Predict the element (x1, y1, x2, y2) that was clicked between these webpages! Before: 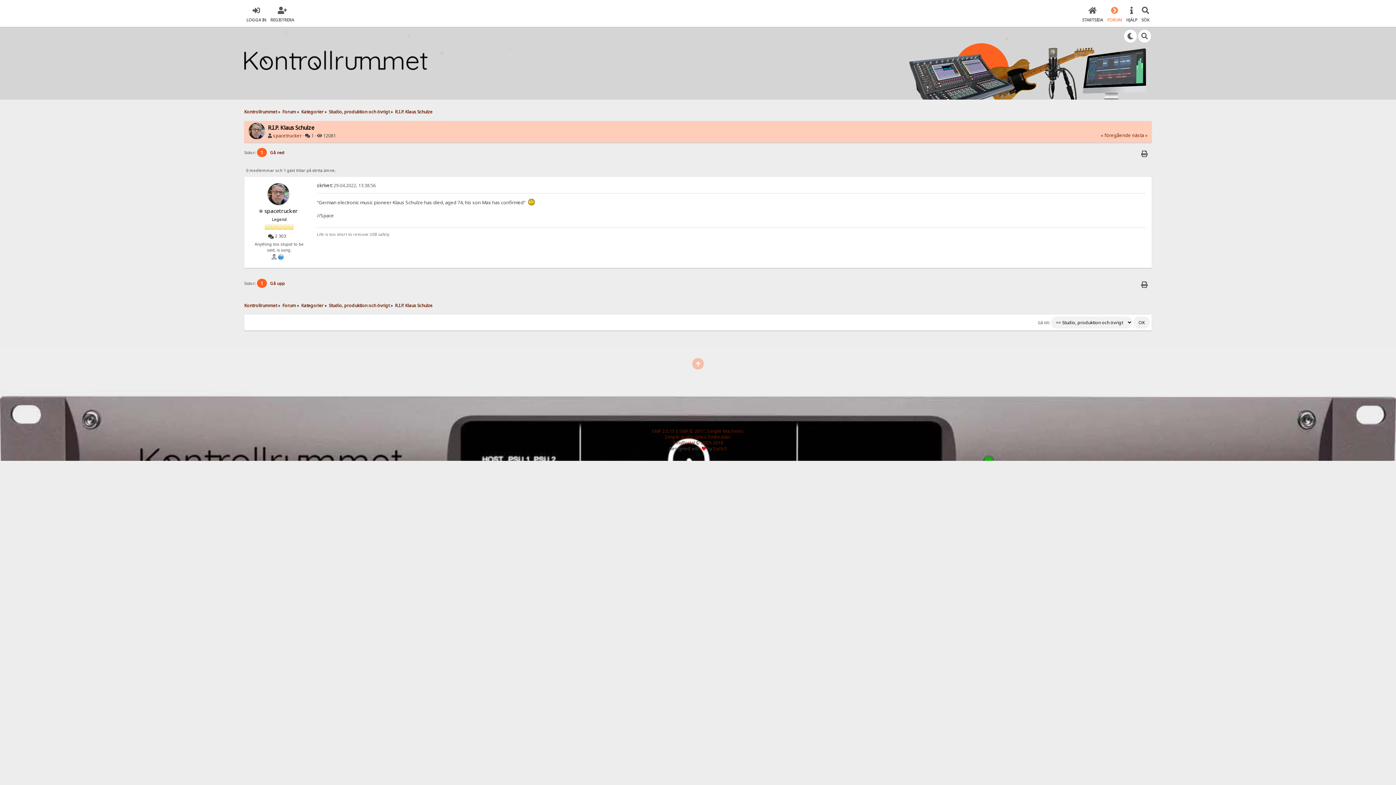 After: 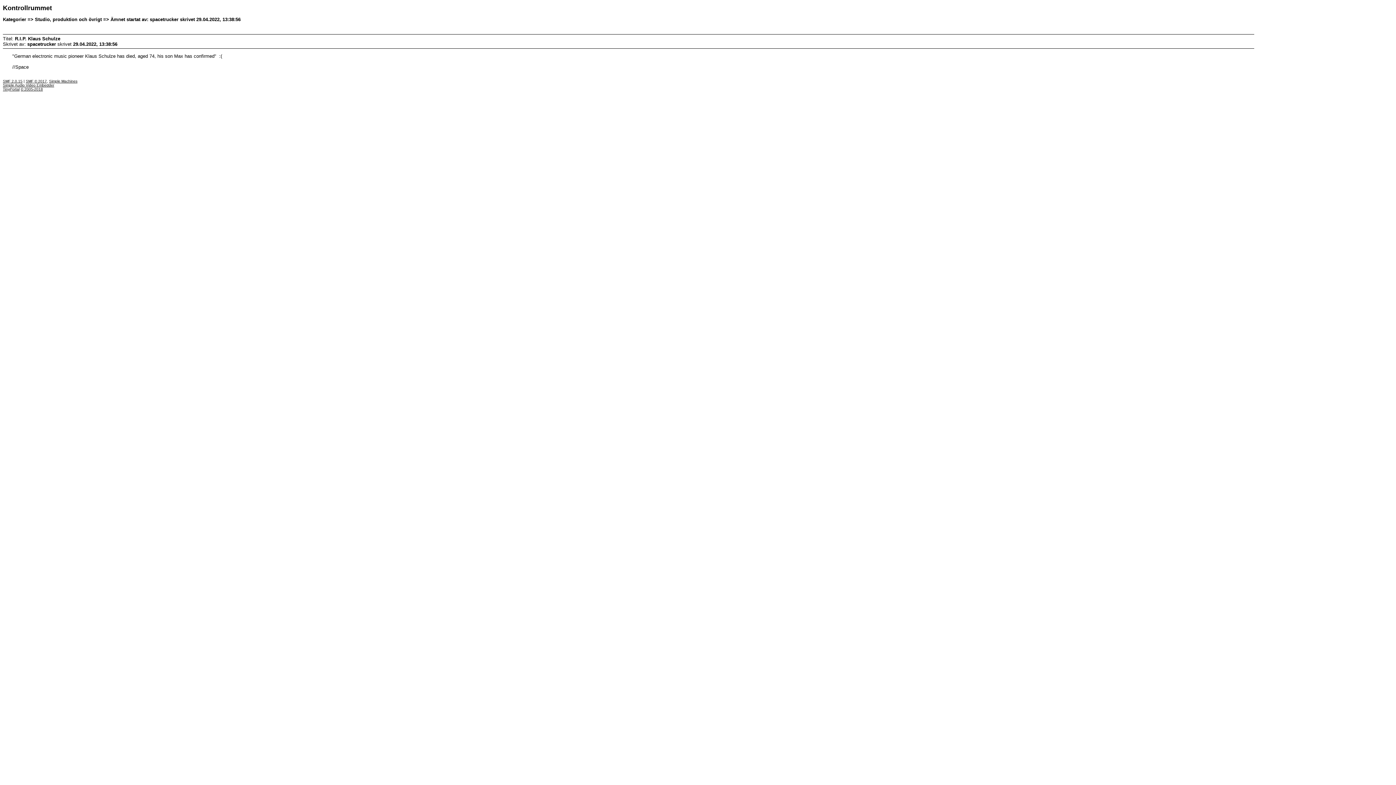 Action: bbox: (1137, 277, 1152, 291)